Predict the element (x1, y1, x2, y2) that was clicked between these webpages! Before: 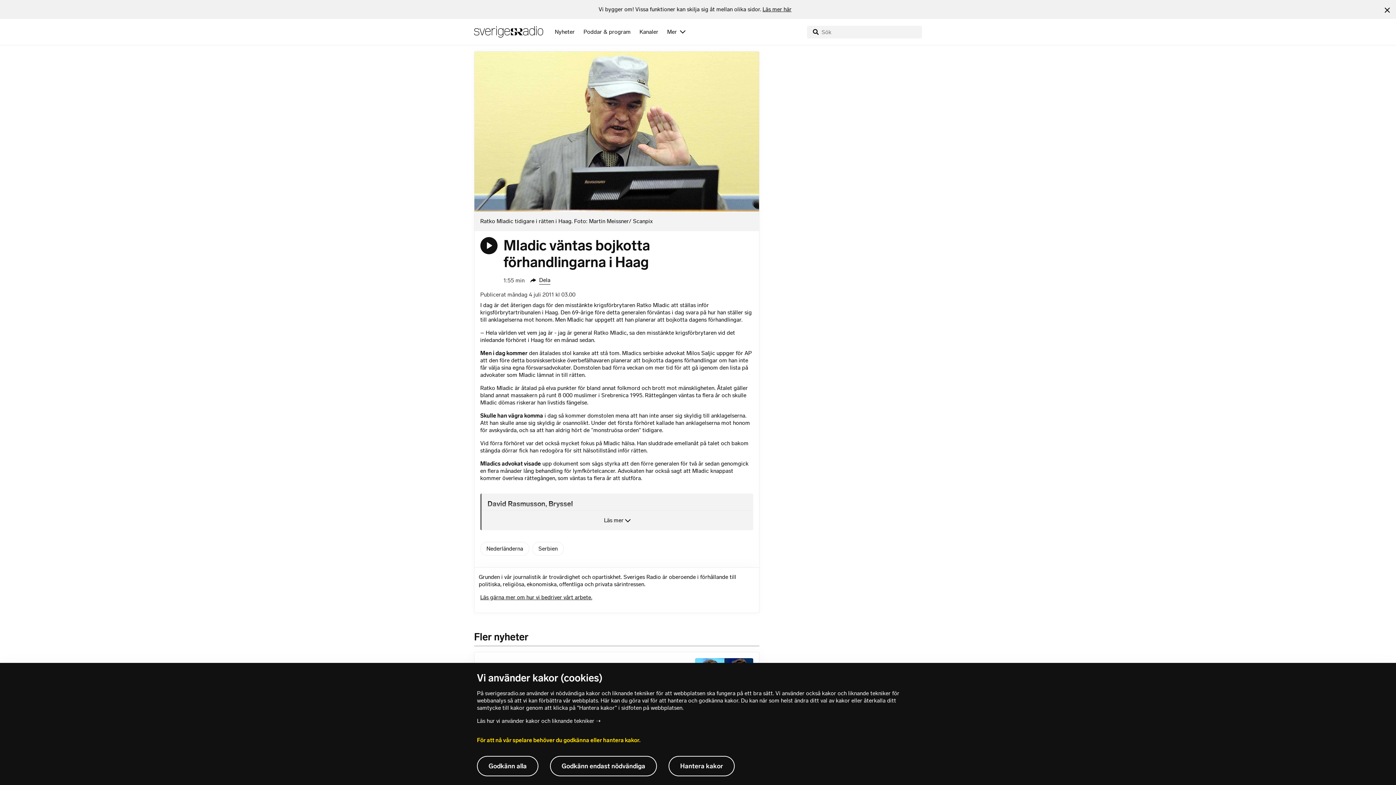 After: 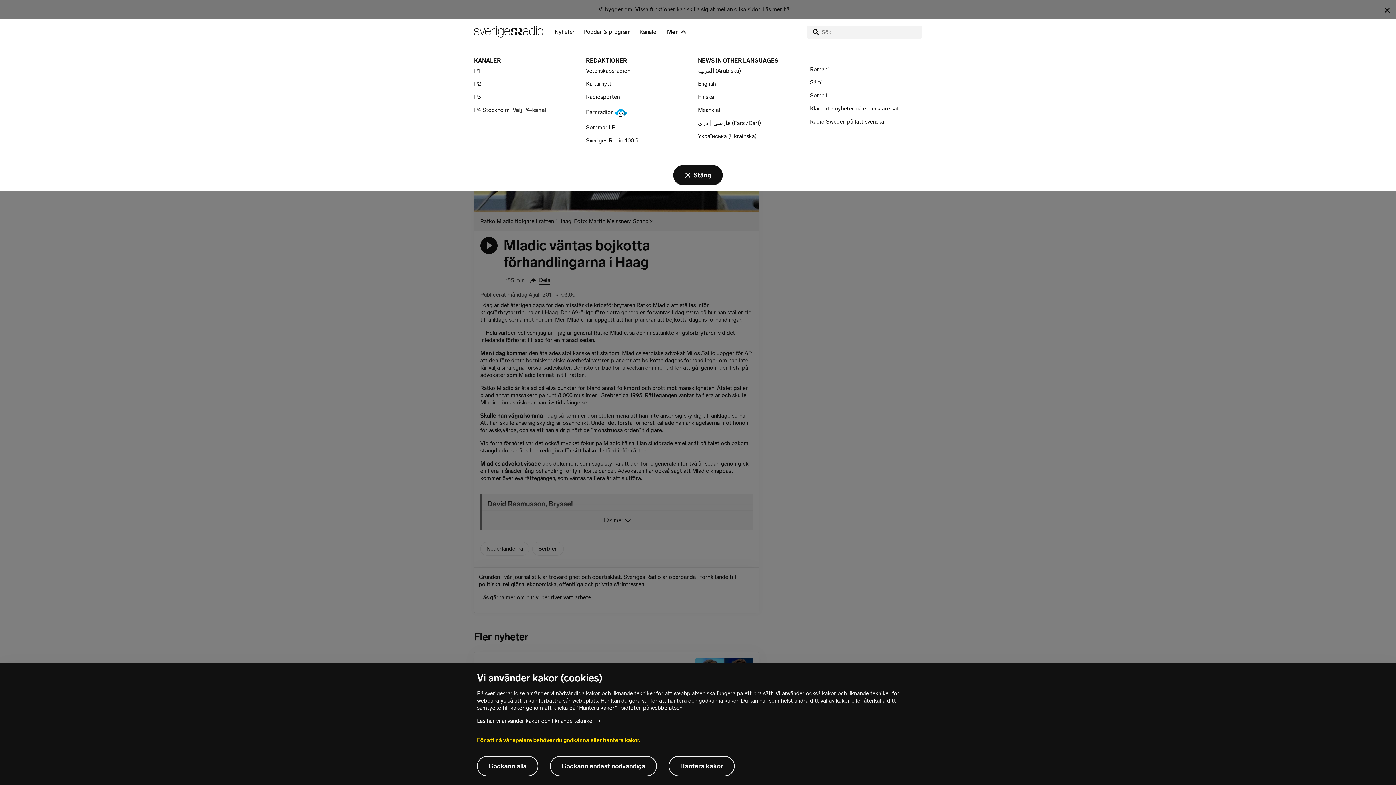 Action: label: Mer bbox: (661, 18, 691, 45)